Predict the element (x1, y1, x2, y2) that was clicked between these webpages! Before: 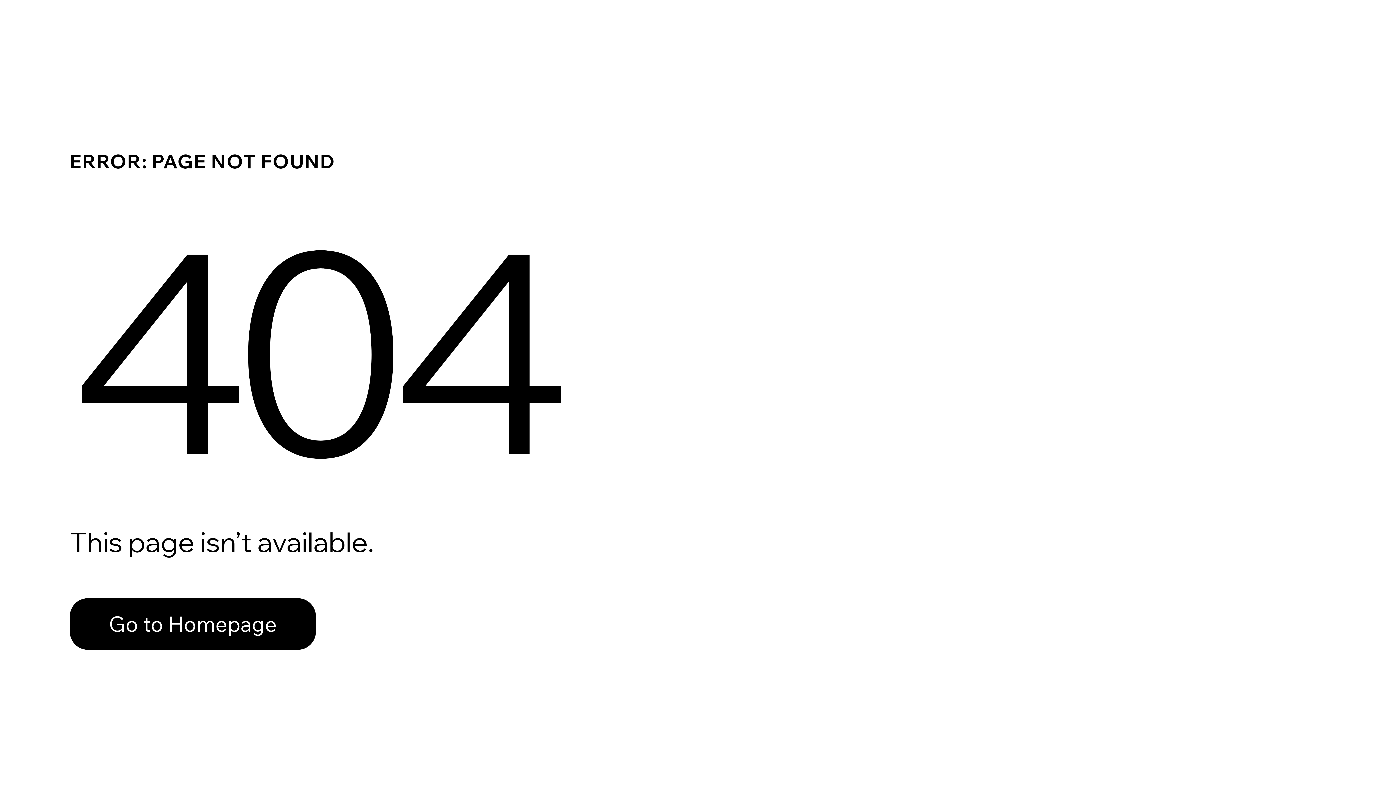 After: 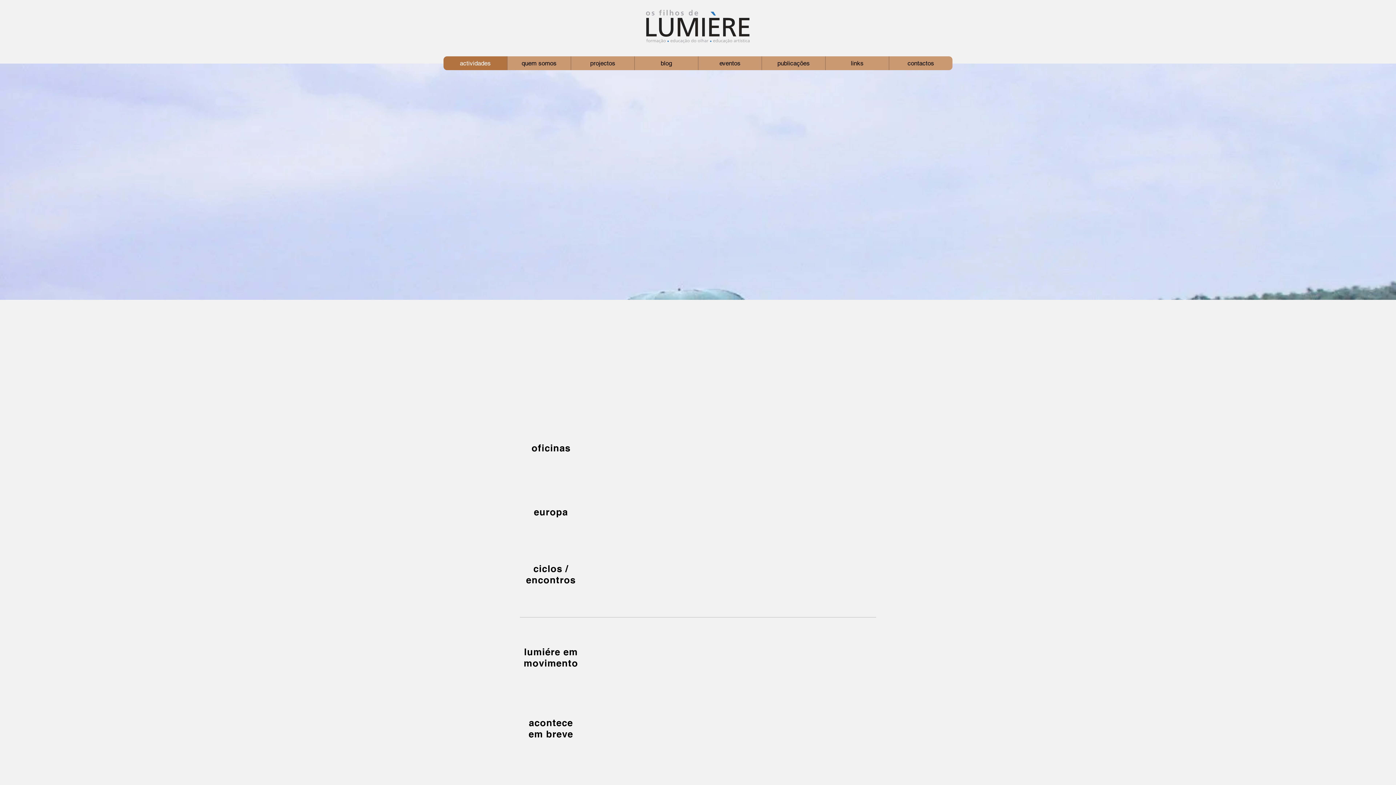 Action: label: Go to Homepage bbox: (69, 598, 316, 650)